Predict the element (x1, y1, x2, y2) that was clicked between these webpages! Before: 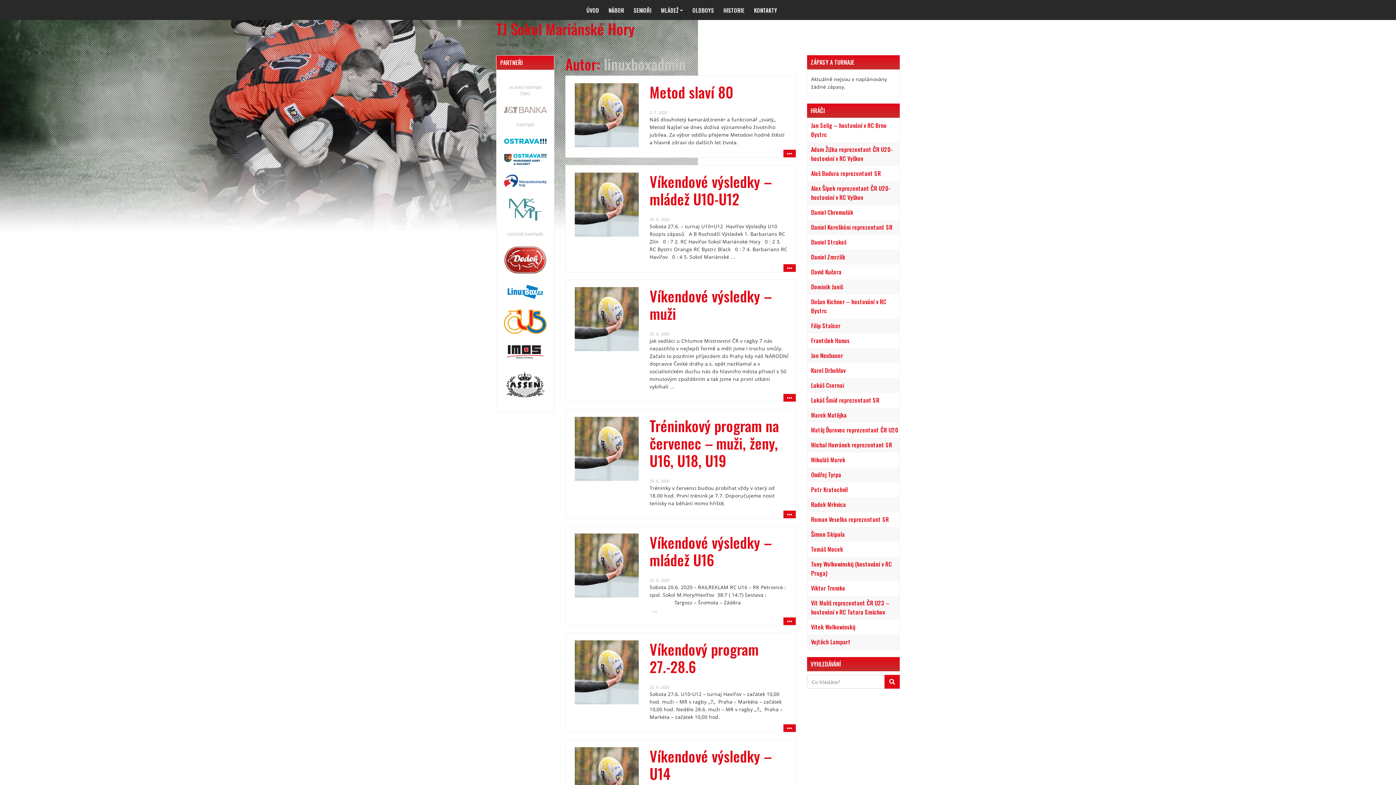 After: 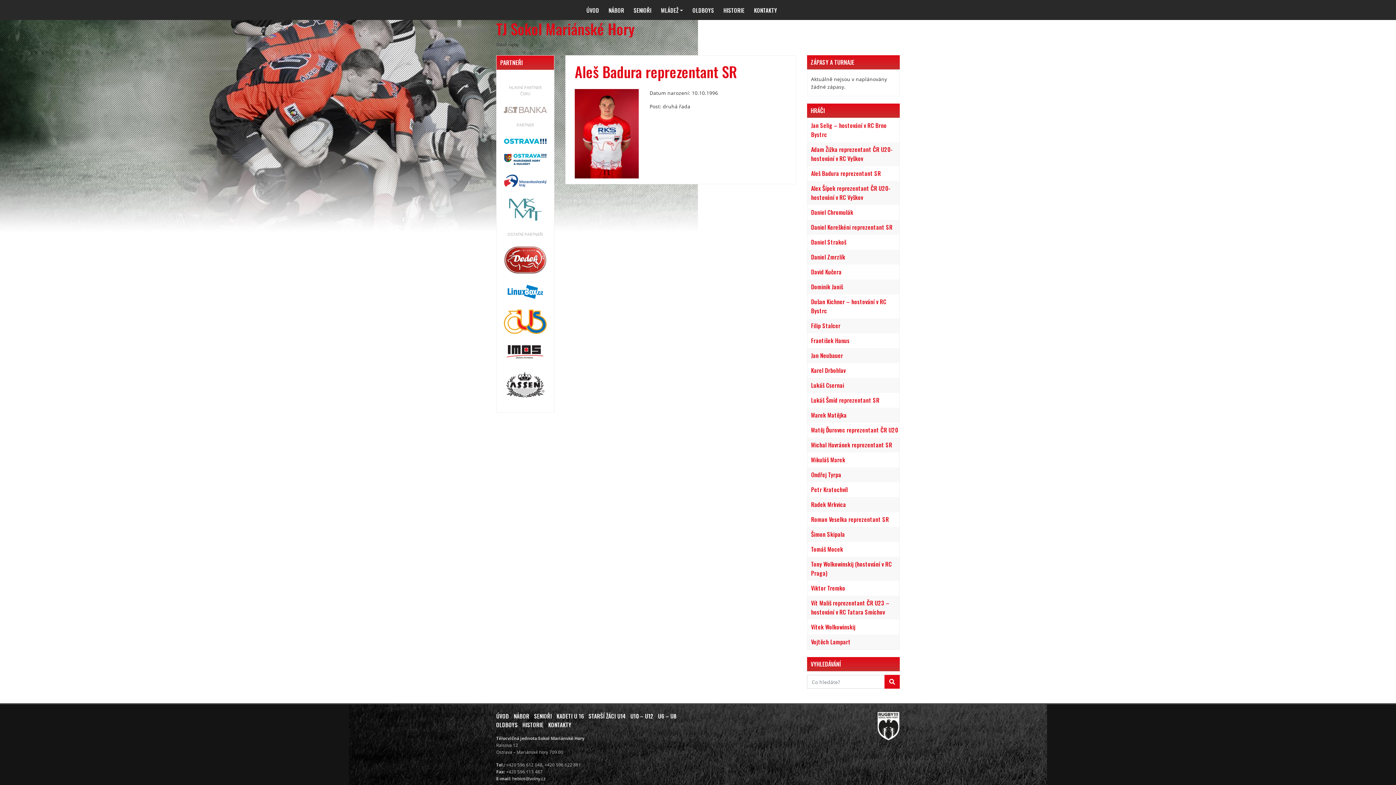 Action: label: Aleš Badura reprezentant SR bbox: (811, 169, 881, 177)